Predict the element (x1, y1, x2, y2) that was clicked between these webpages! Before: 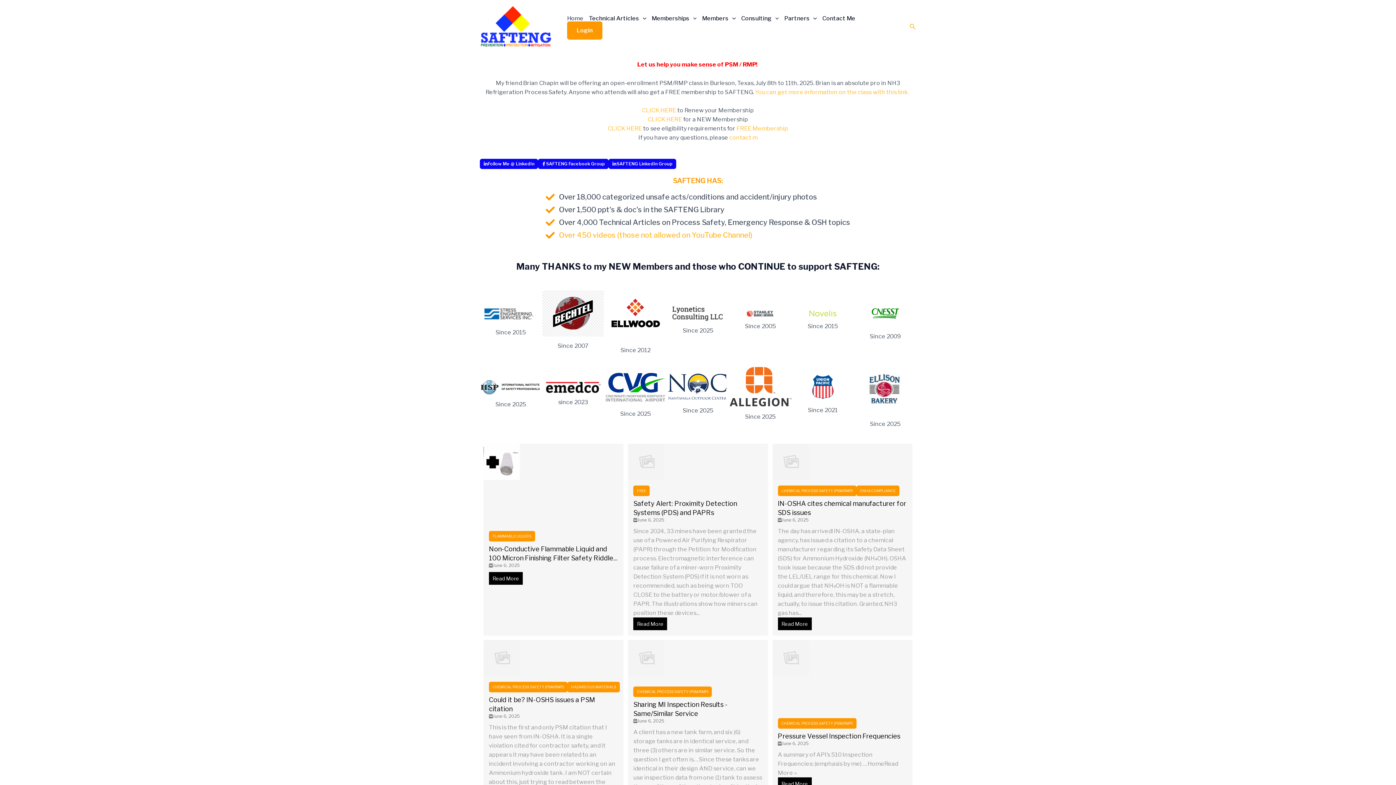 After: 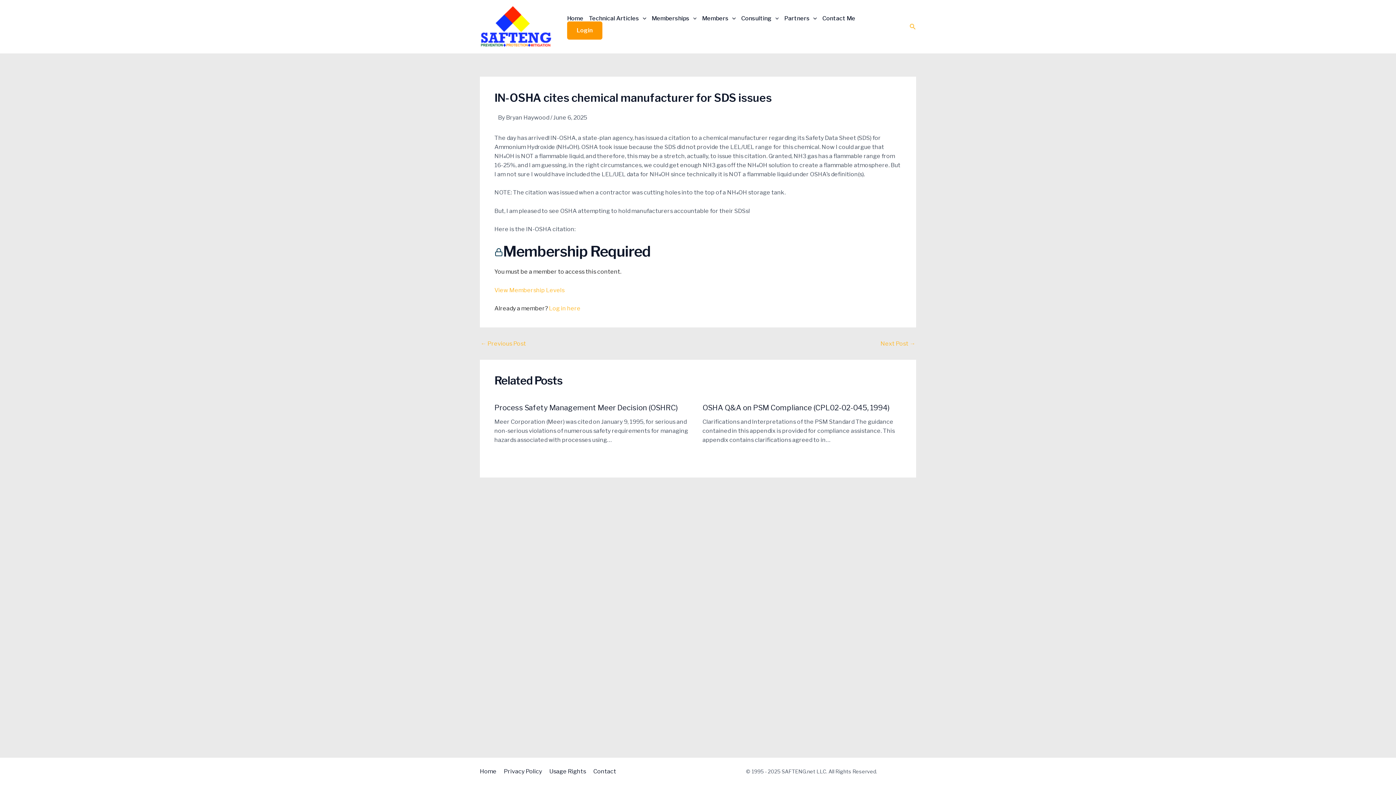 Action: bbox: (772, 444, 808, 480)